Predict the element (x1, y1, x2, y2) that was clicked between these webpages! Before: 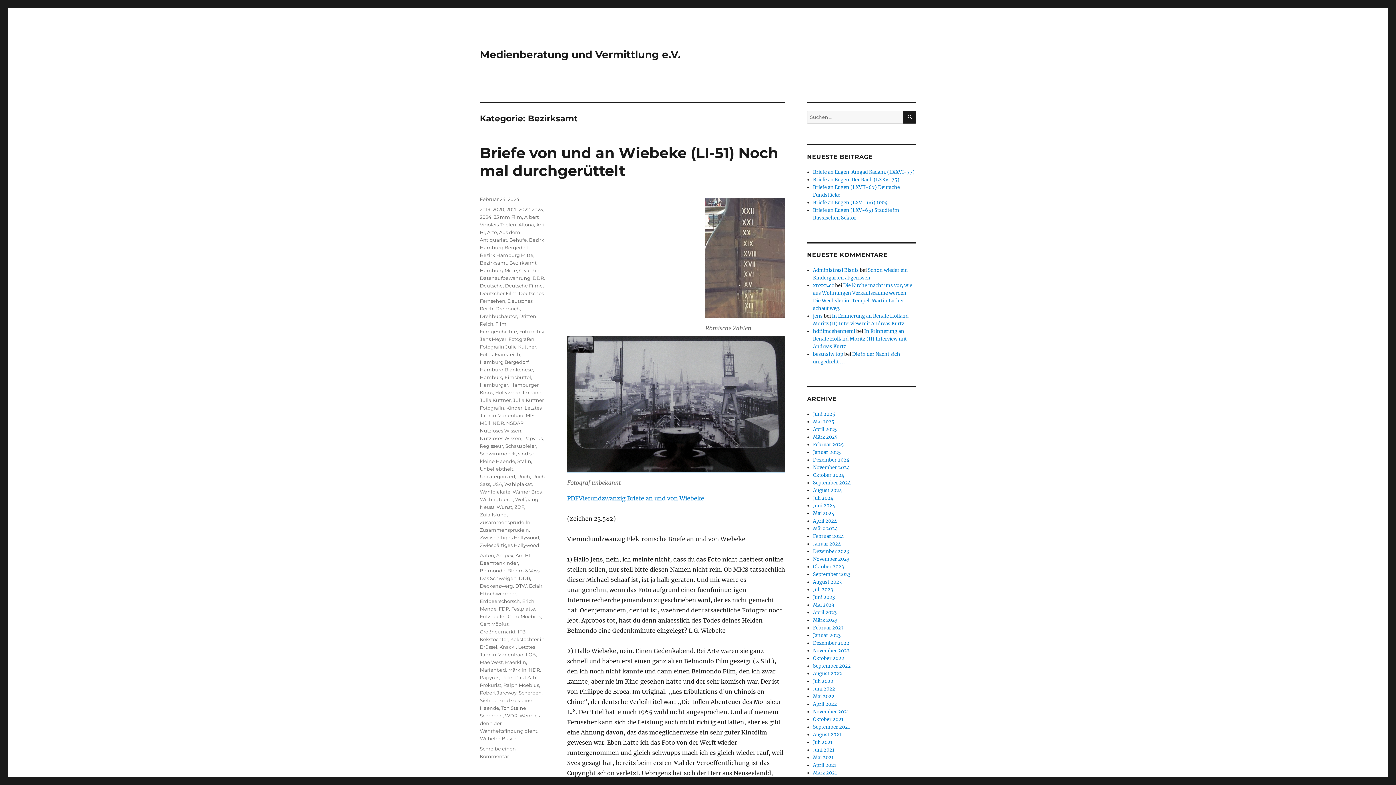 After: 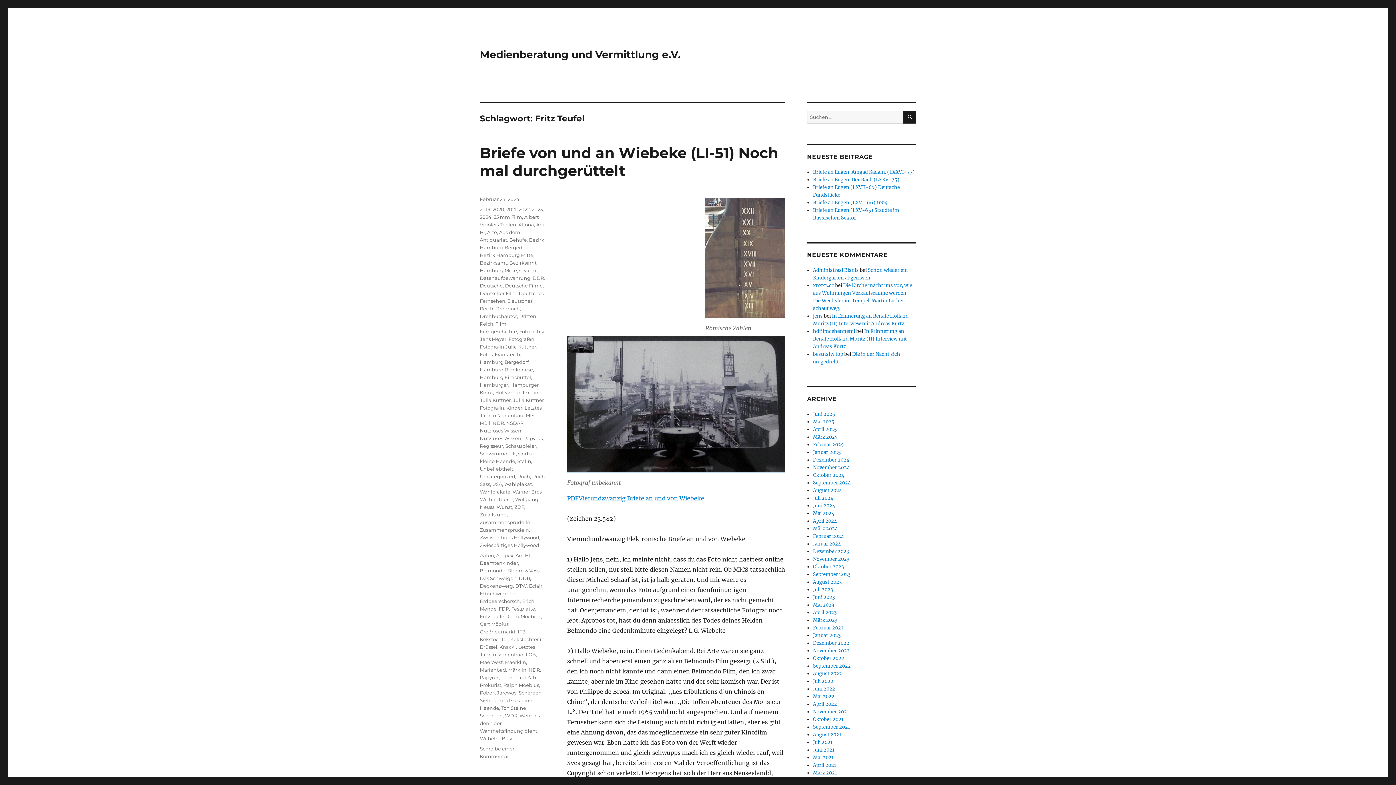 Action: label: Fritz Teufel bbox: (480, 613, 505, 619)